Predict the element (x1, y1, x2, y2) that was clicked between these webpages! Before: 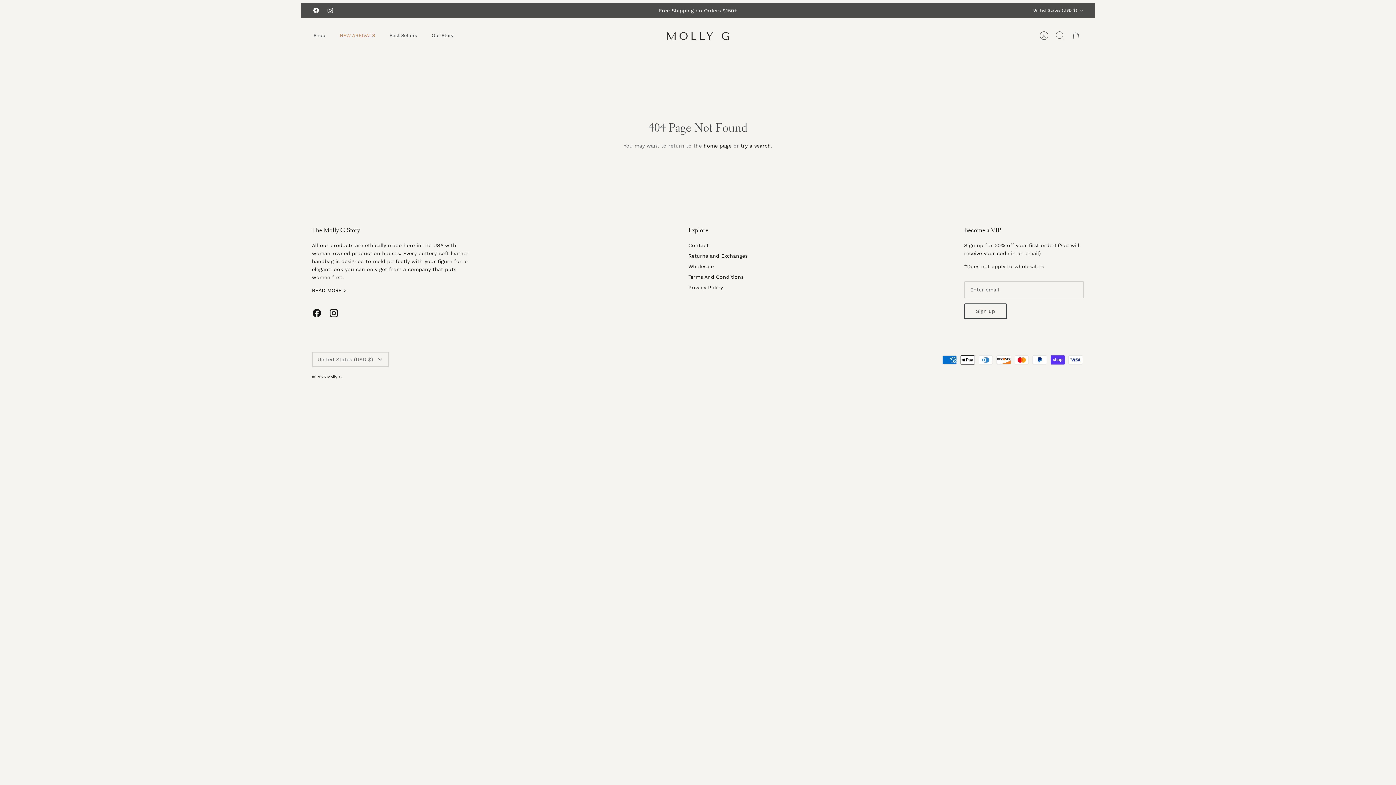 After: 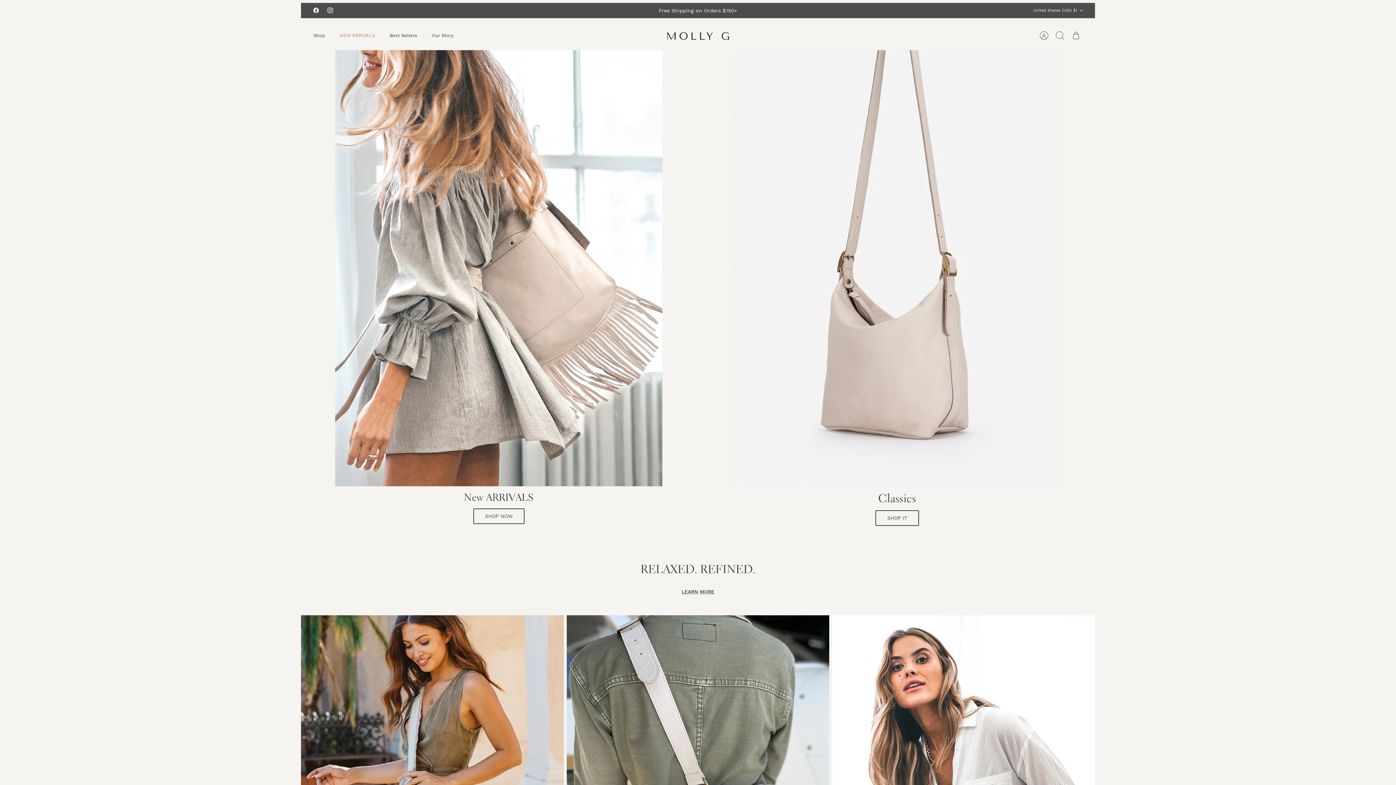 Action: bbox: (665, 24, 731, 46)